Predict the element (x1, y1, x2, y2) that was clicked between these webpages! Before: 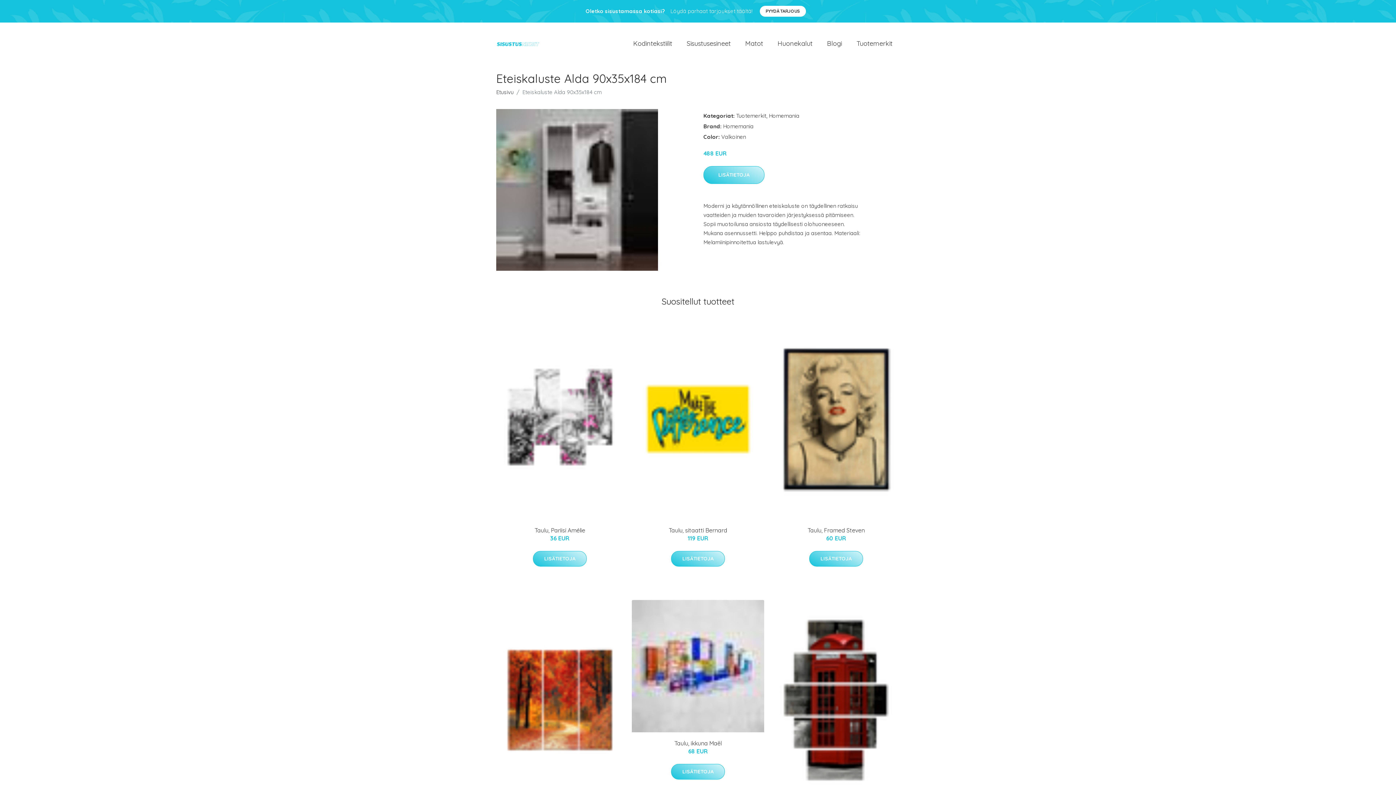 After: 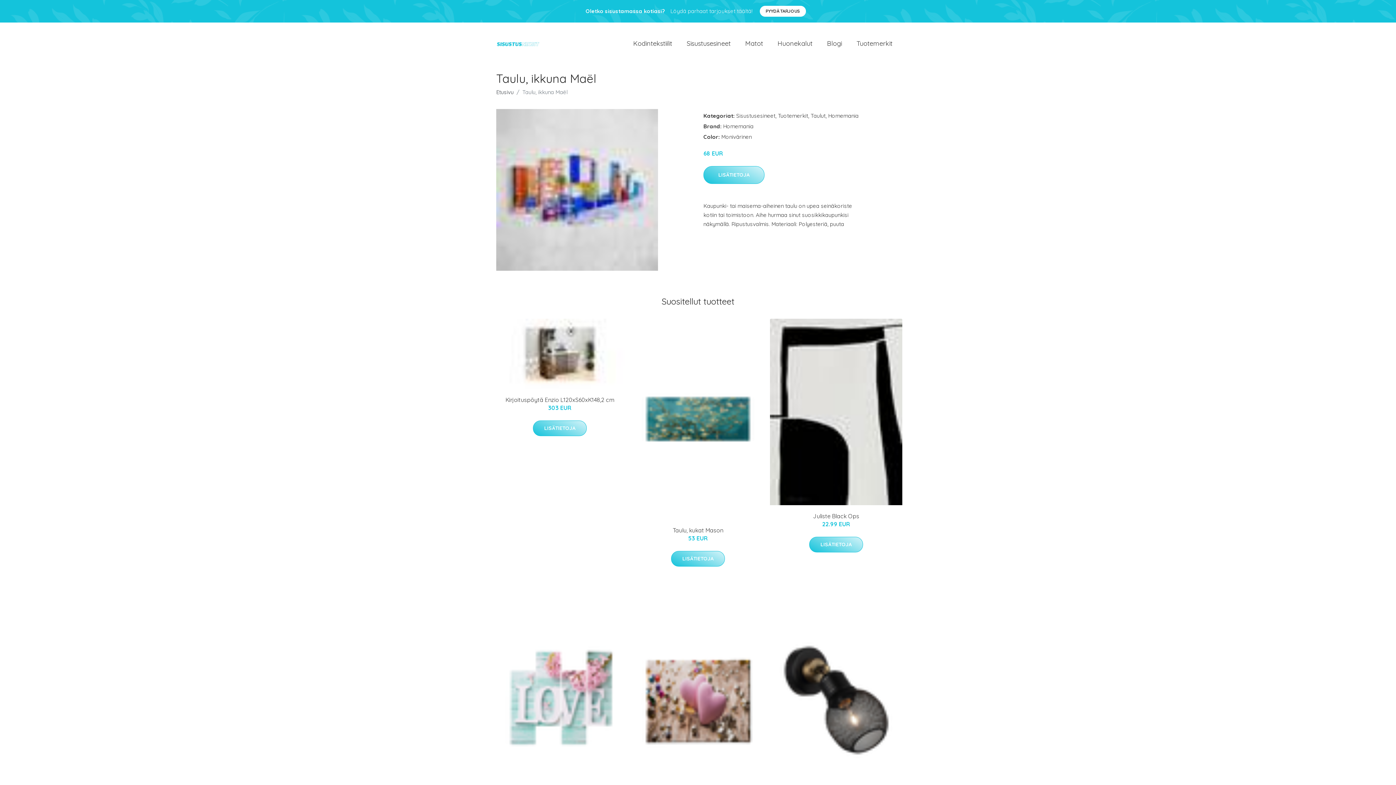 Action: bbox: (632, 600, 764, 732)